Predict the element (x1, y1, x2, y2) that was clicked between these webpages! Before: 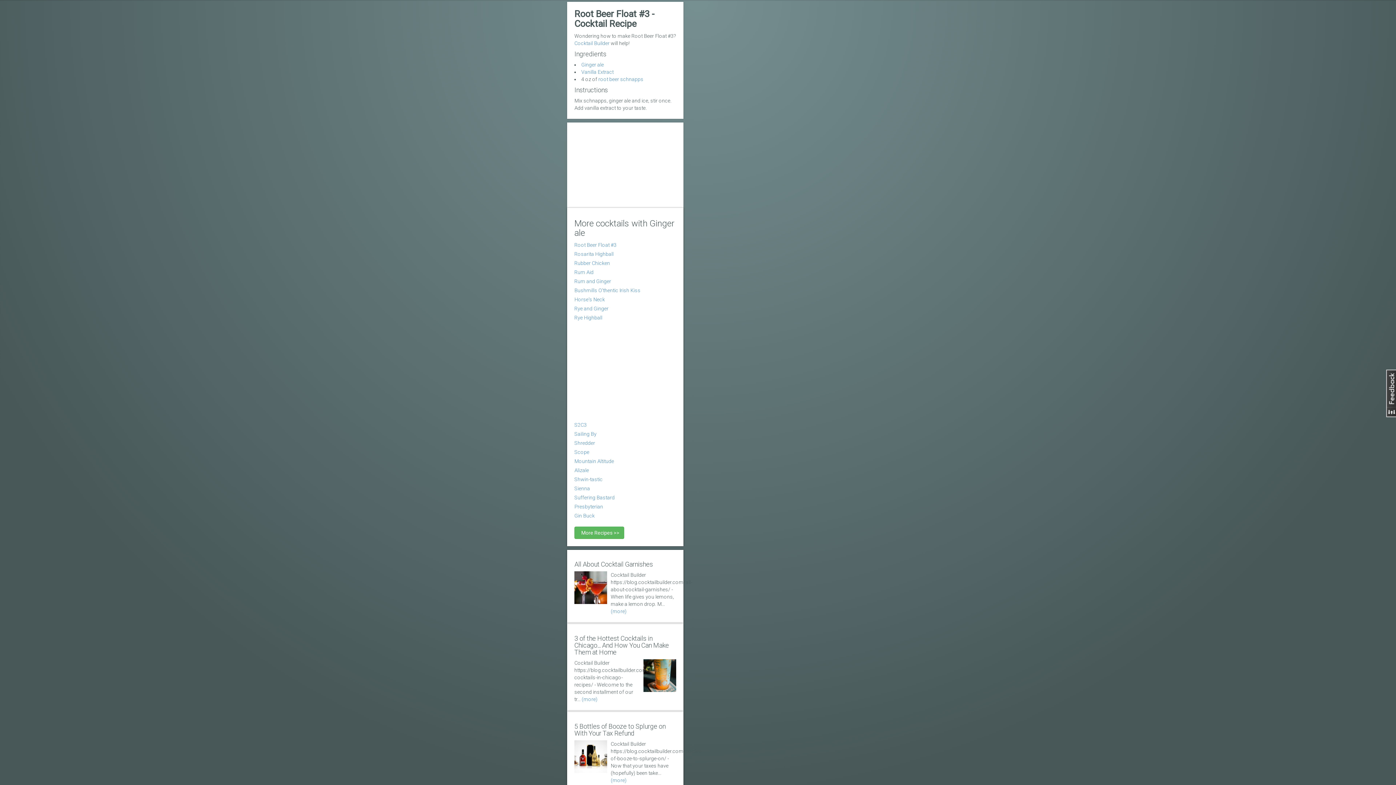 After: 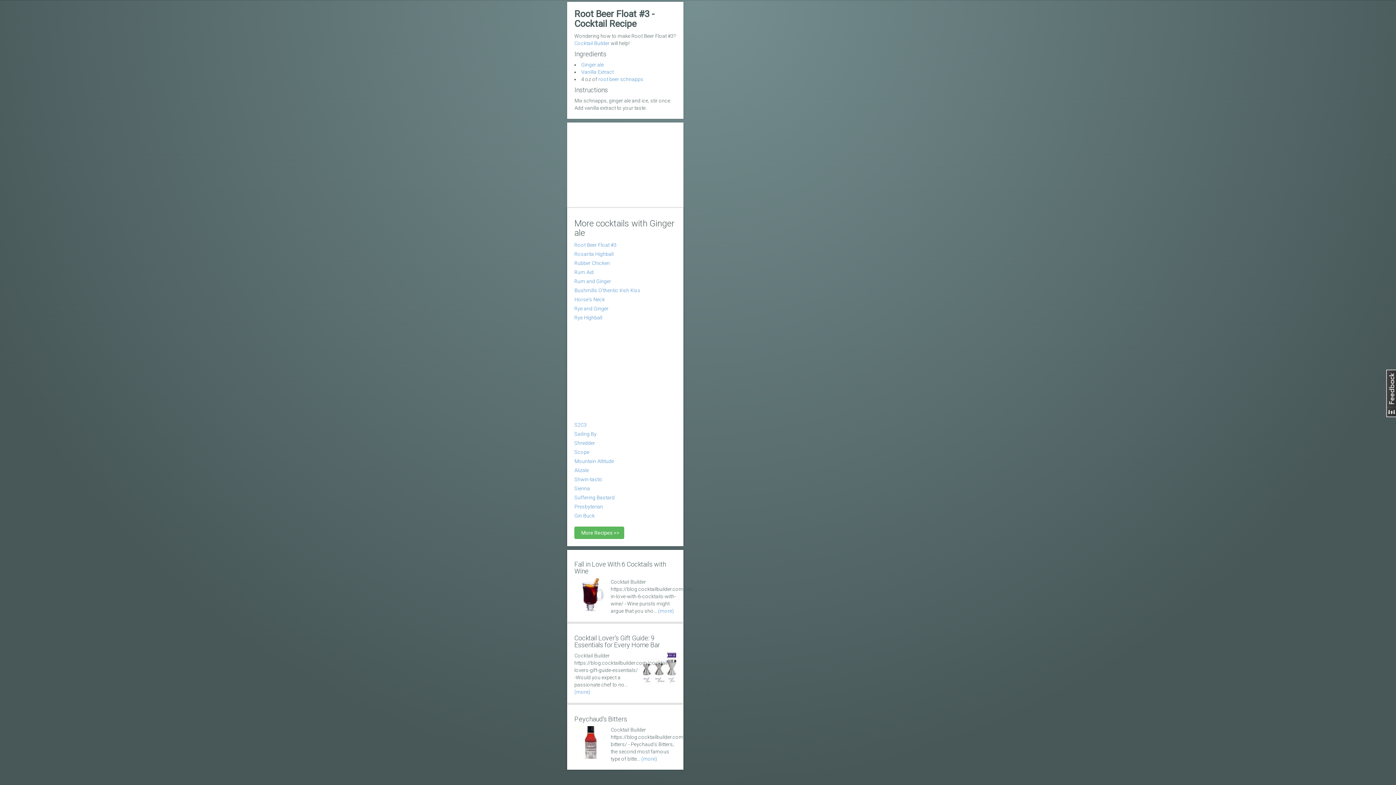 Action: bbox: (574, 242, 616, 248) label: Root Beer Float #3